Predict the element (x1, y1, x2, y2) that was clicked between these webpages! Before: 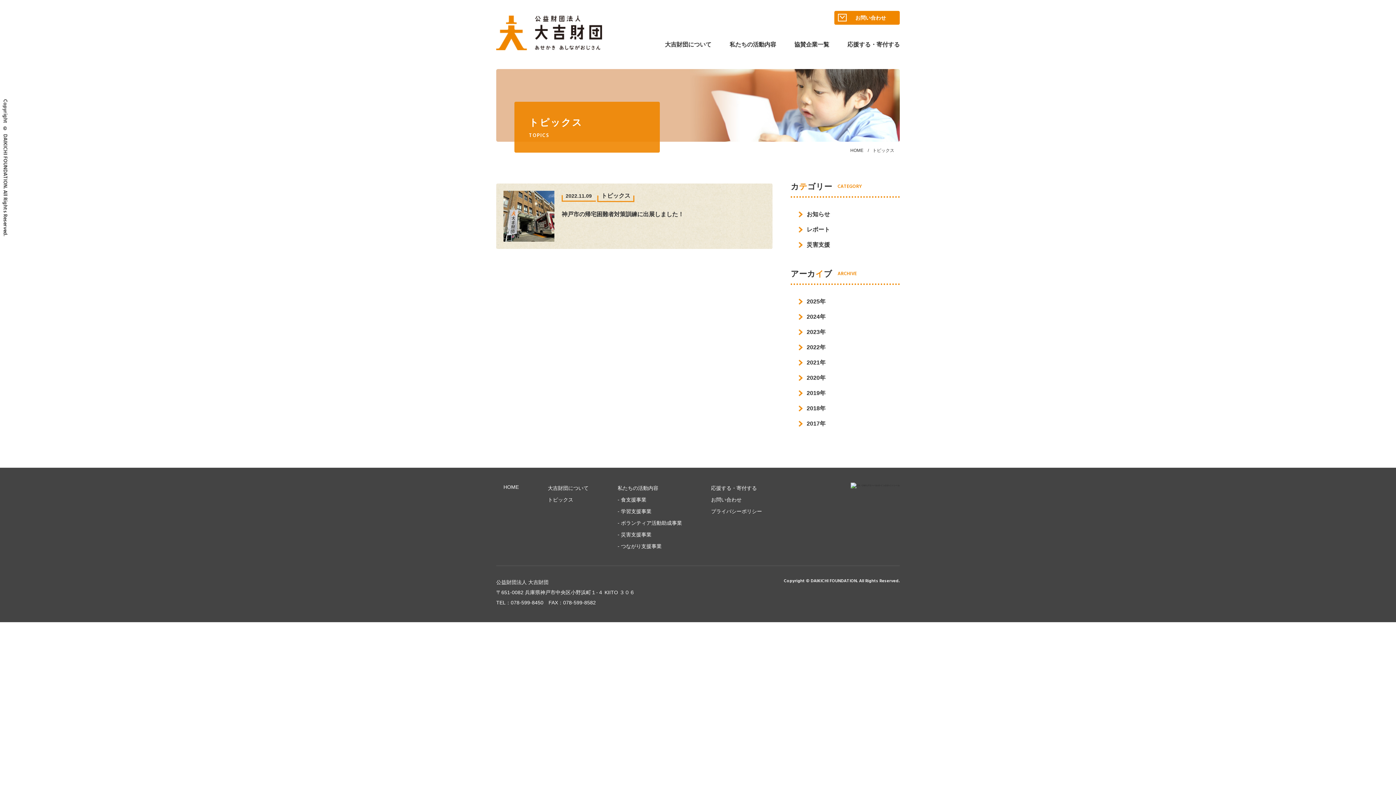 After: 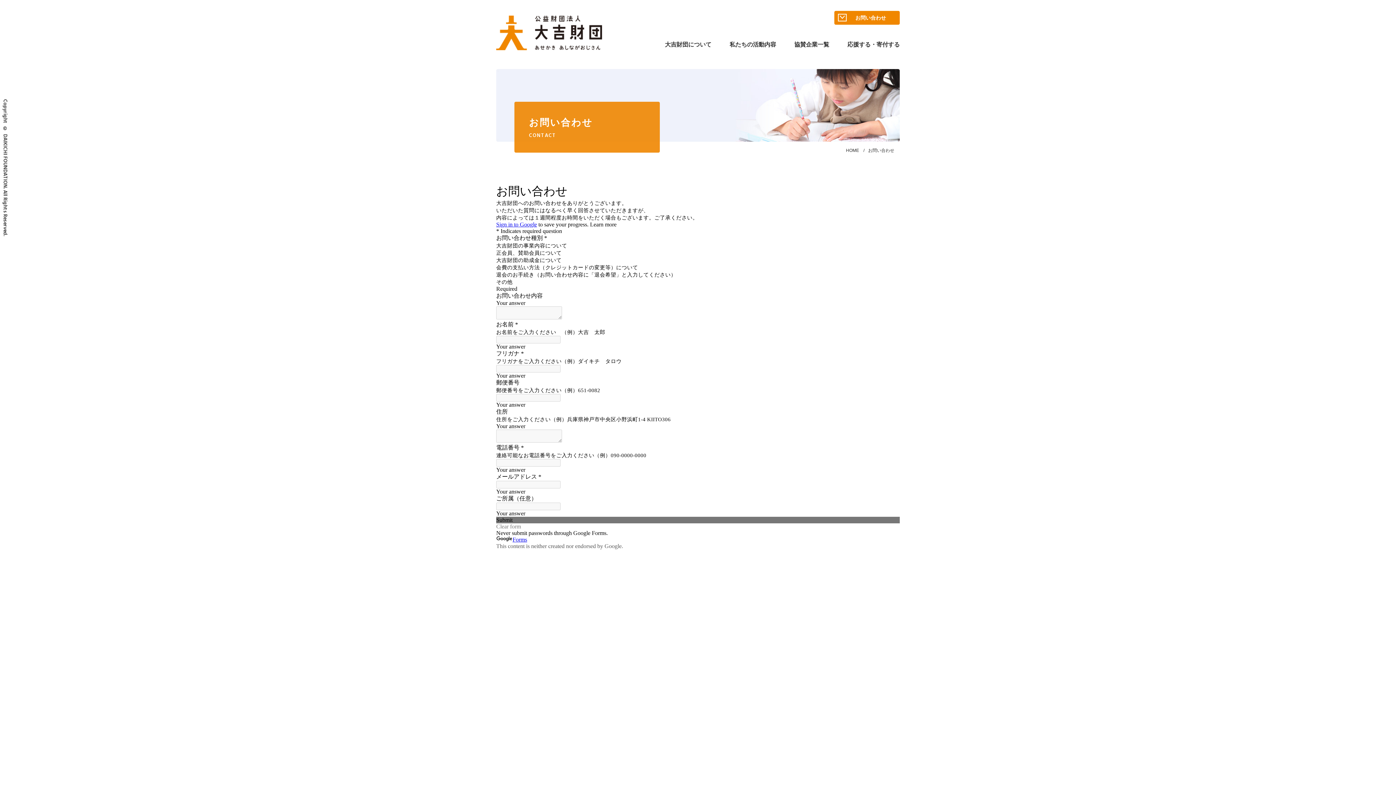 Action: bbox: (834, 10, 900, 24) label: お問い合わせ